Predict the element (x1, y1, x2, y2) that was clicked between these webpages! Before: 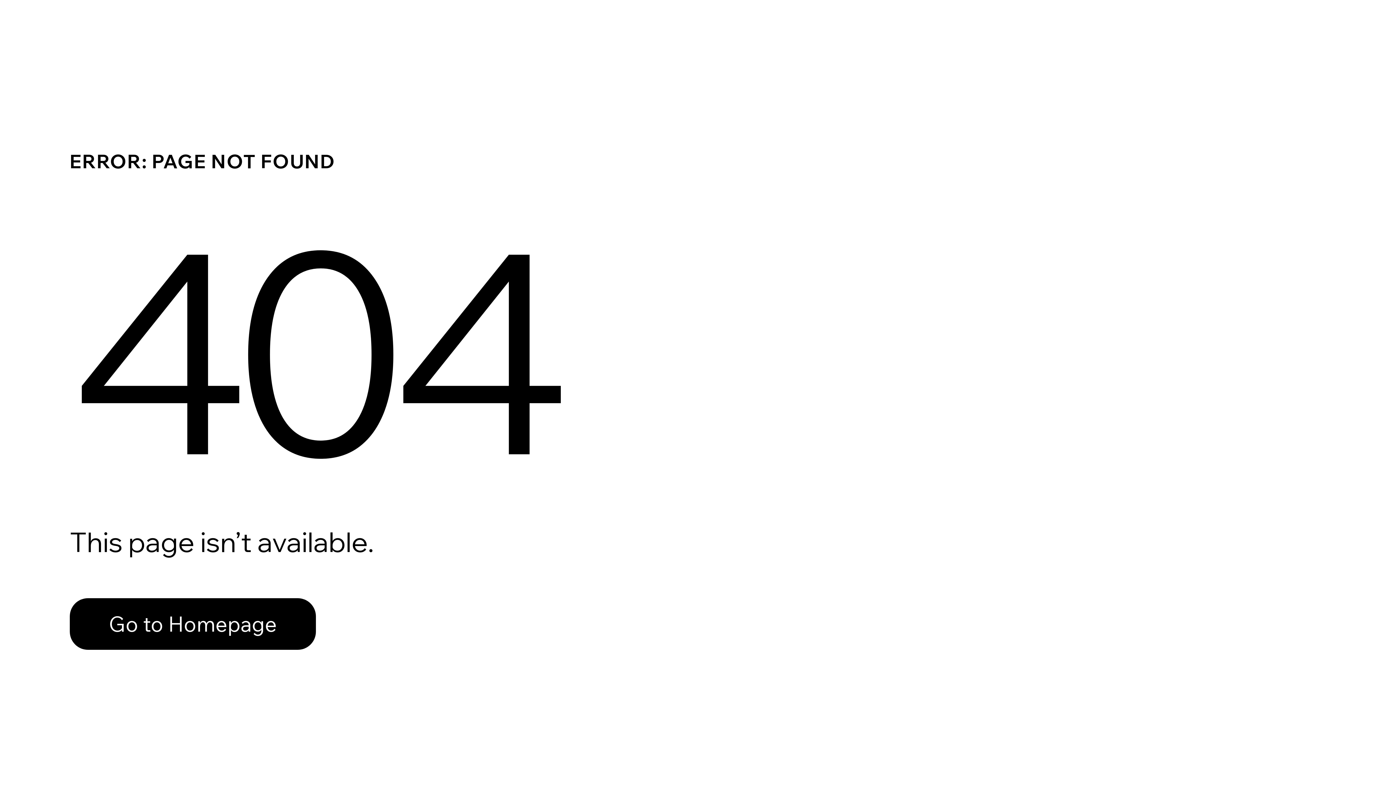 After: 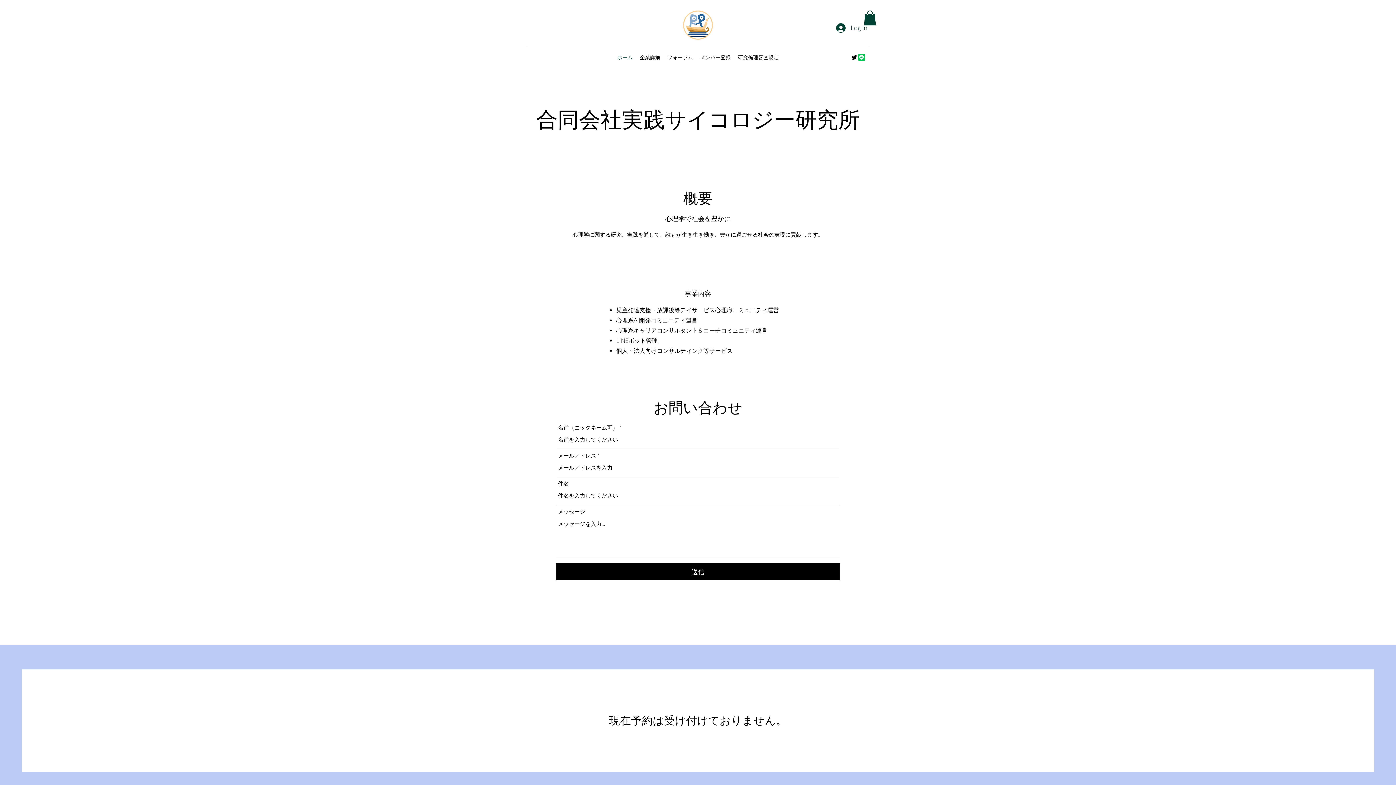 Action: bbox: (69, 598, 316, 650) label: Go to Homepage